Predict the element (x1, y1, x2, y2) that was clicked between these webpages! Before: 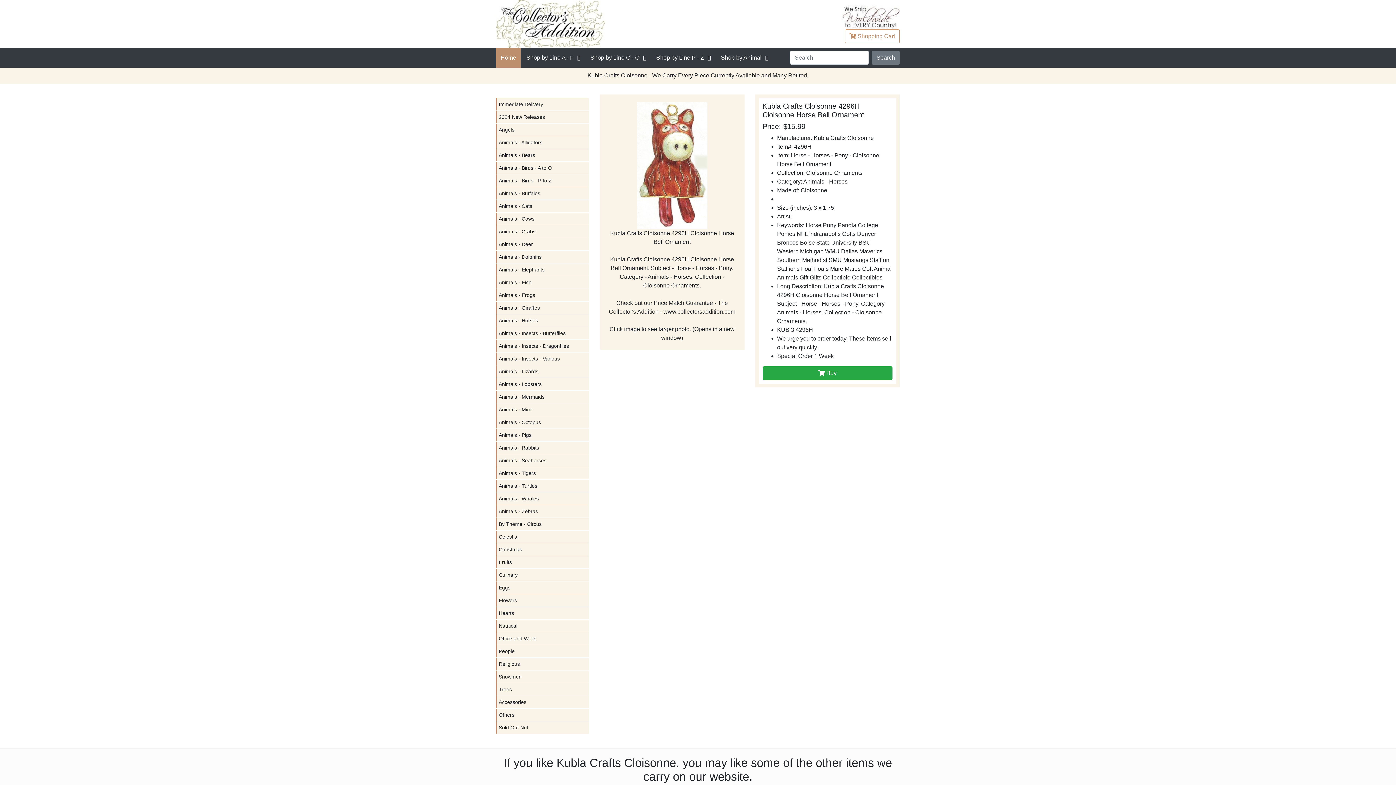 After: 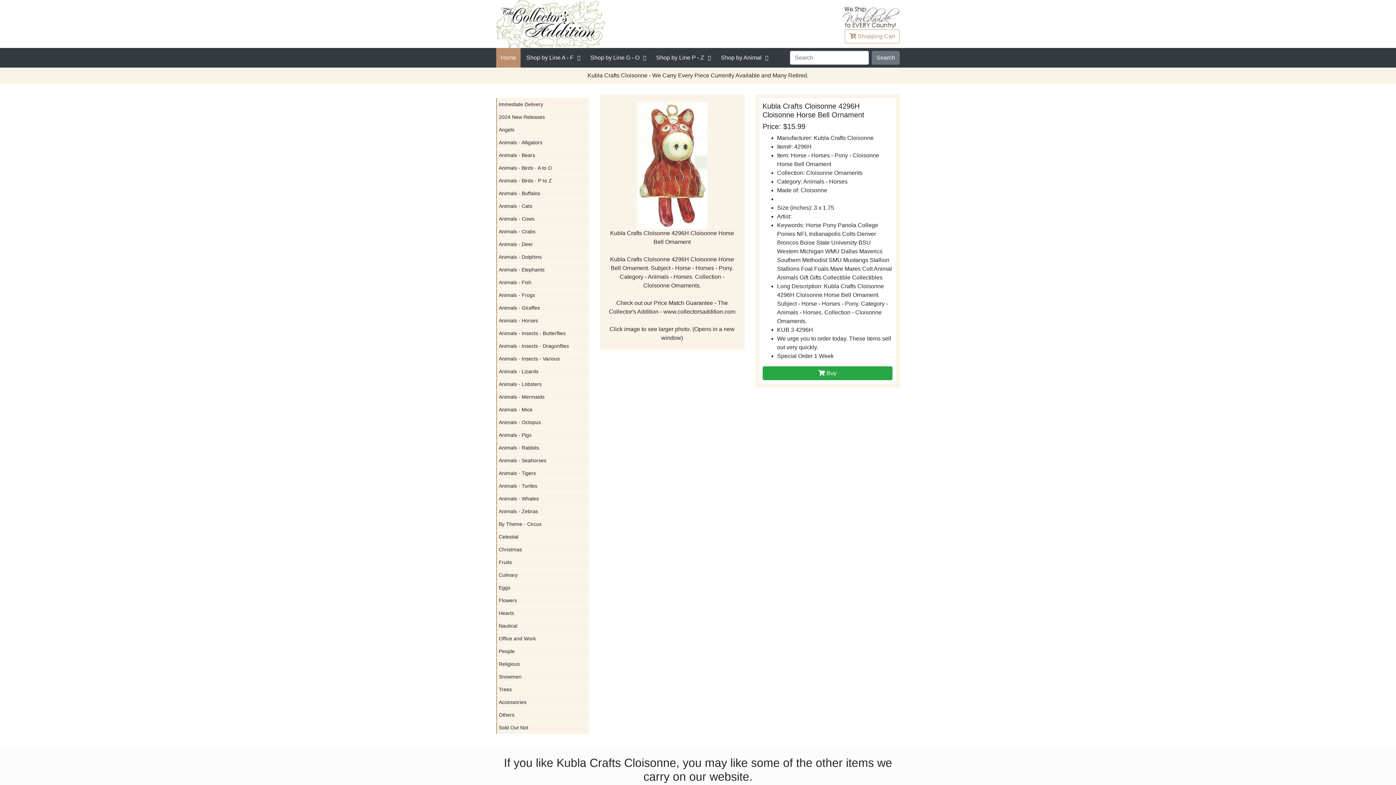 Action: bbox: (637, 161, 707, 168)